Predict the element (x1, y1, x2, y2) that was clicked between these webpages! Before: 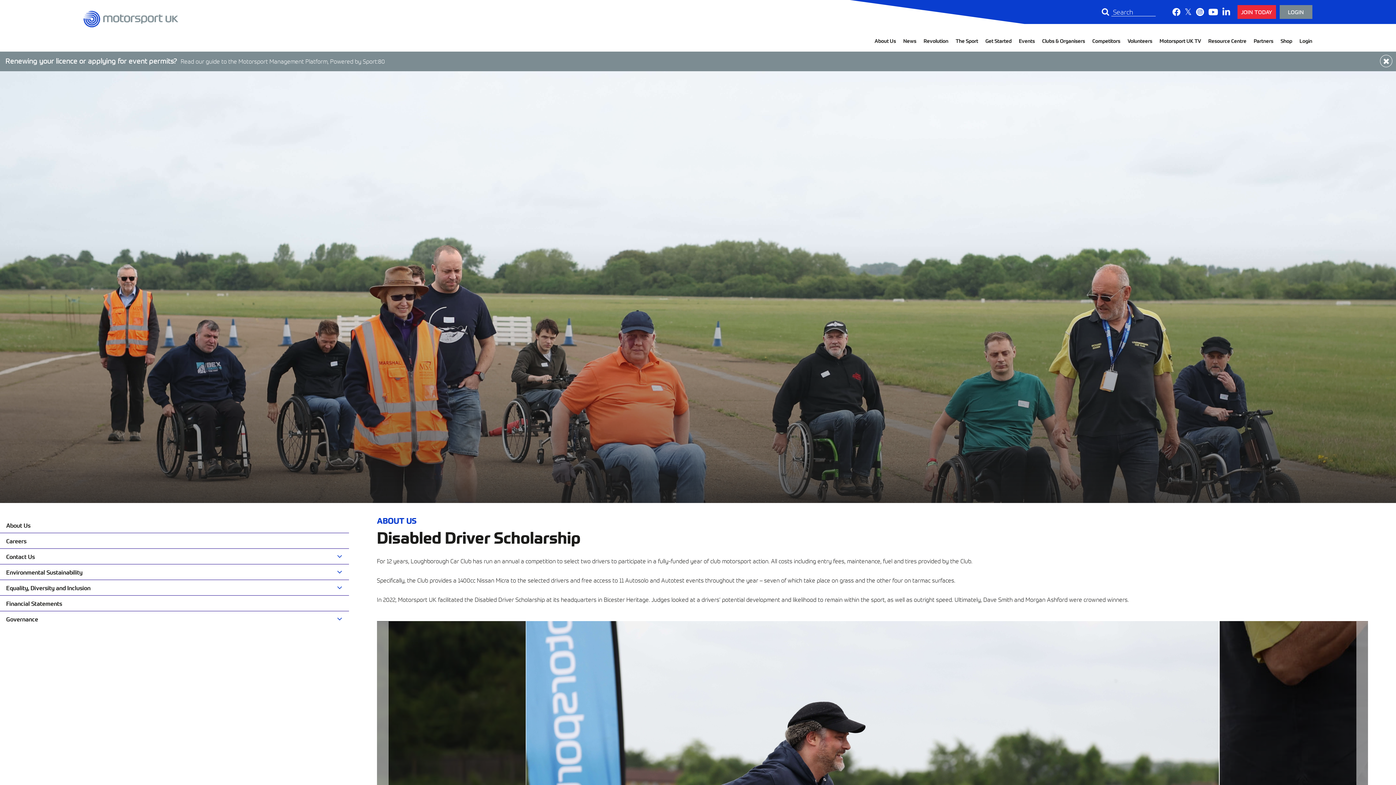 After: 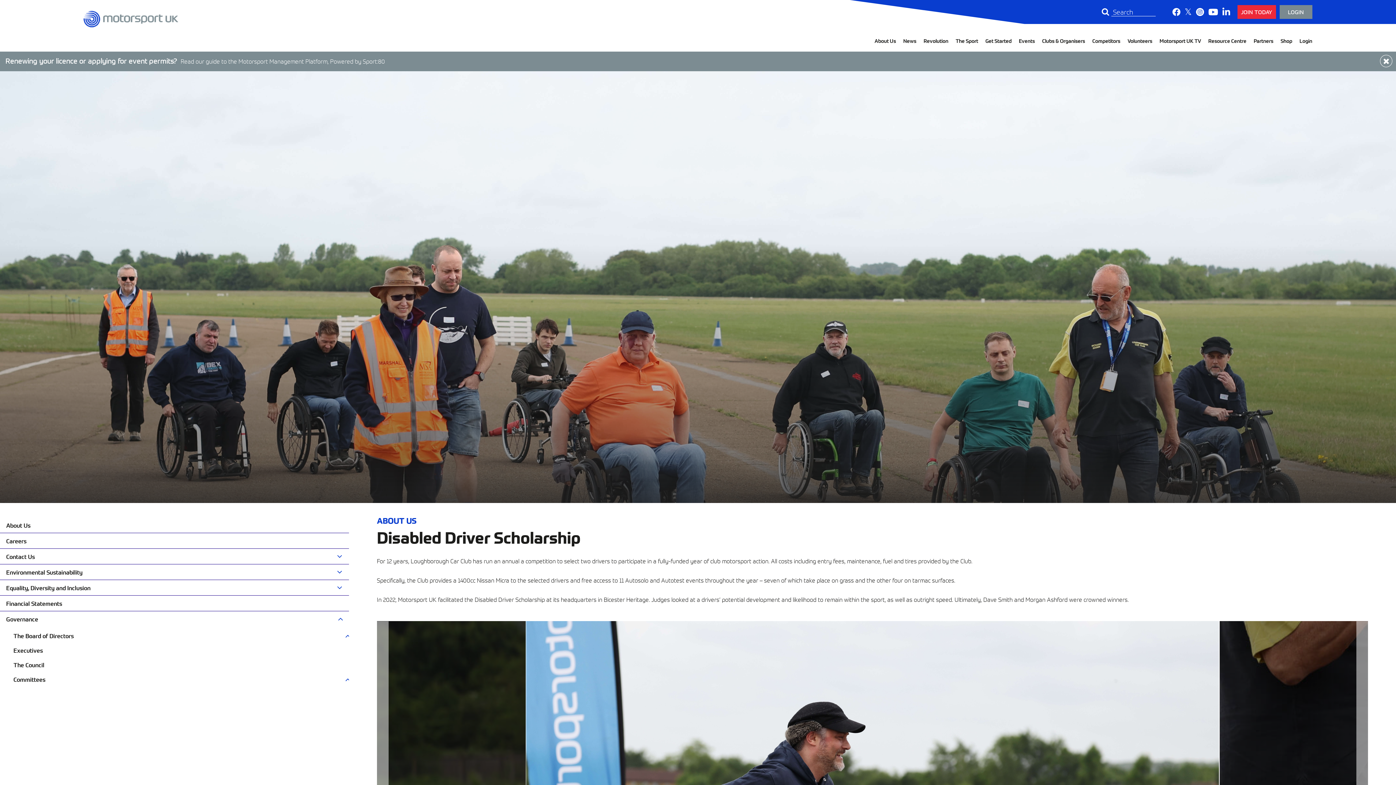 Action: bbox: (331, 611, 349, 627)